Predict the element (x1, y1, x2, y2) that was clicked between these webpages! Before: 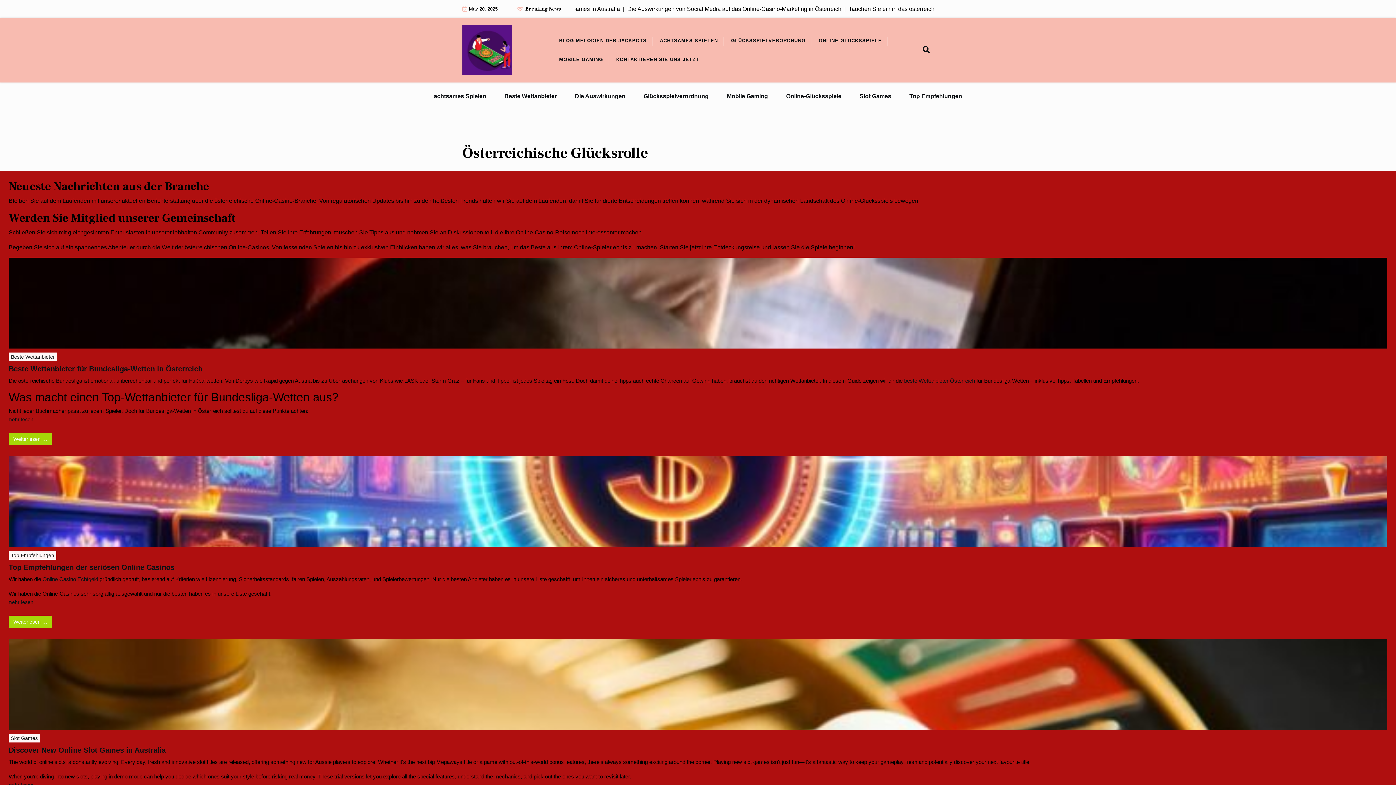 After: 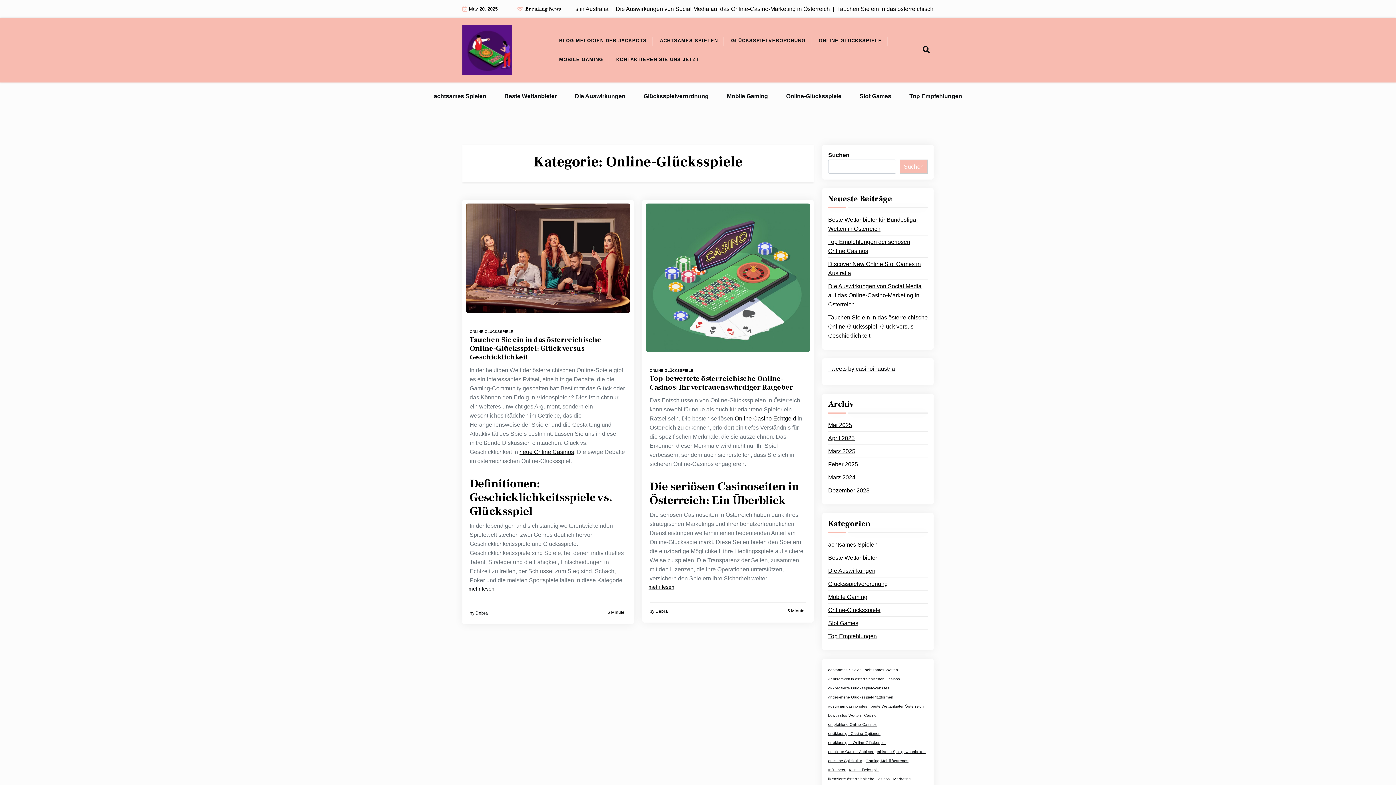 Action: label: Online-Glücksspiele bbox: (784, 89, 843, 102)